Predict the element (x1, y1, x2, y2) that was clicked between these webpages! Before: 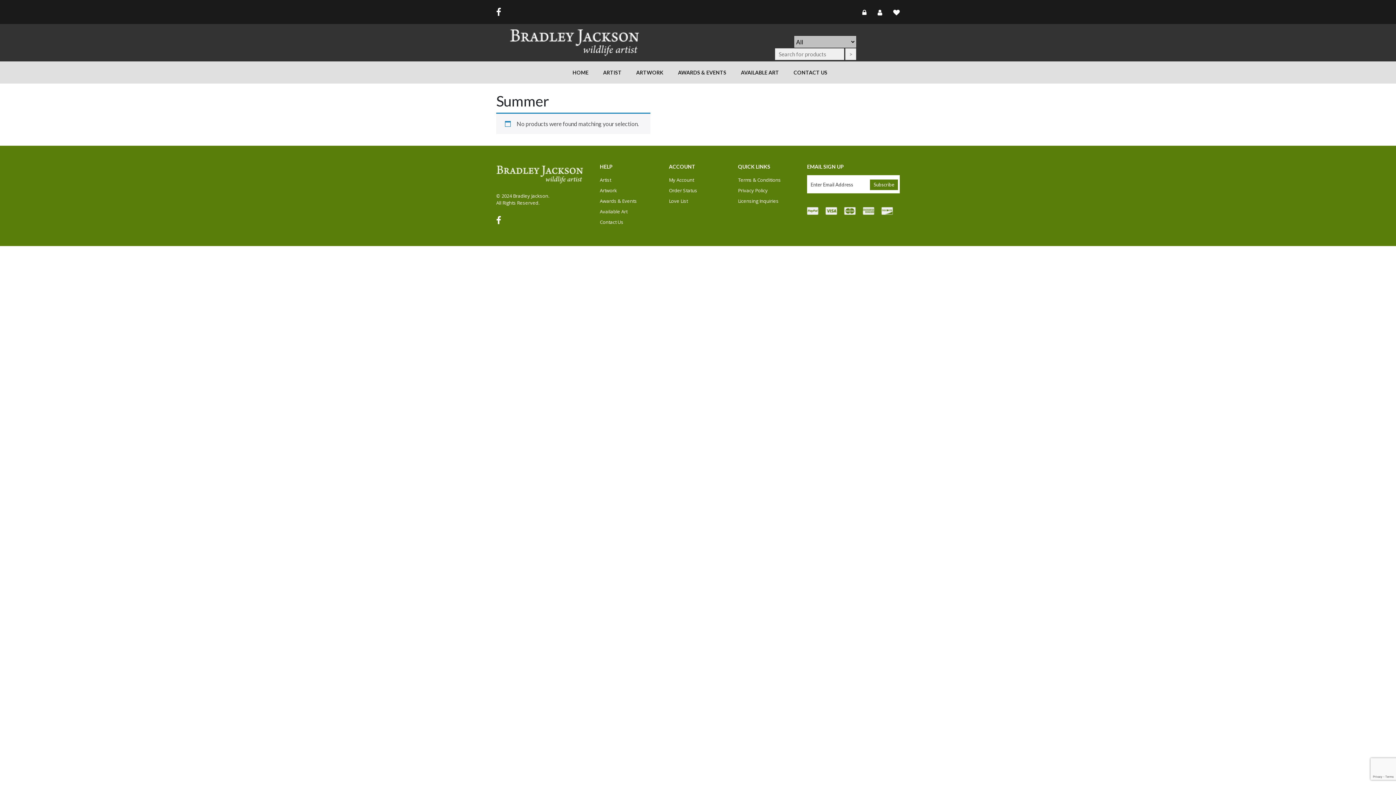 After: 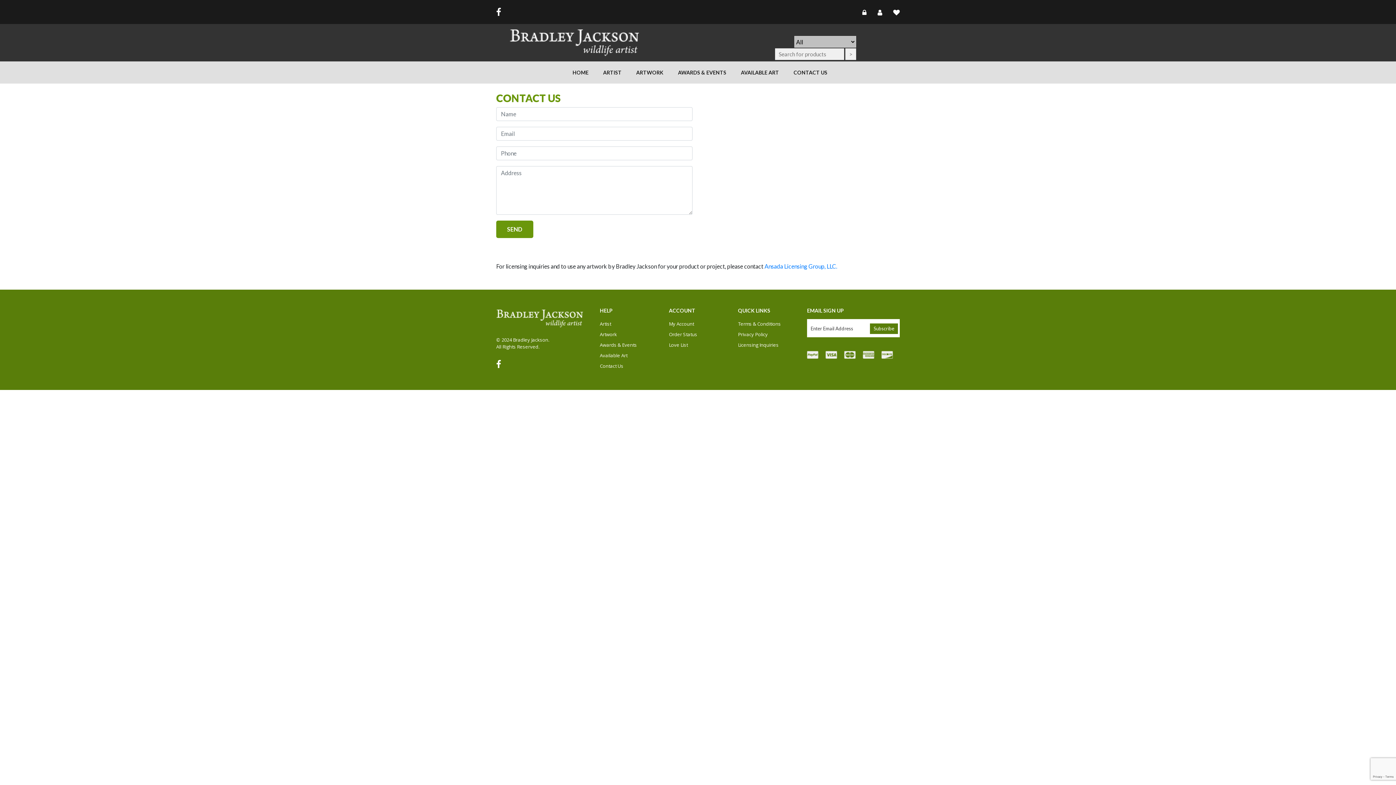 Action: bbox: (600, 218, 623, 225) label: Contact Us